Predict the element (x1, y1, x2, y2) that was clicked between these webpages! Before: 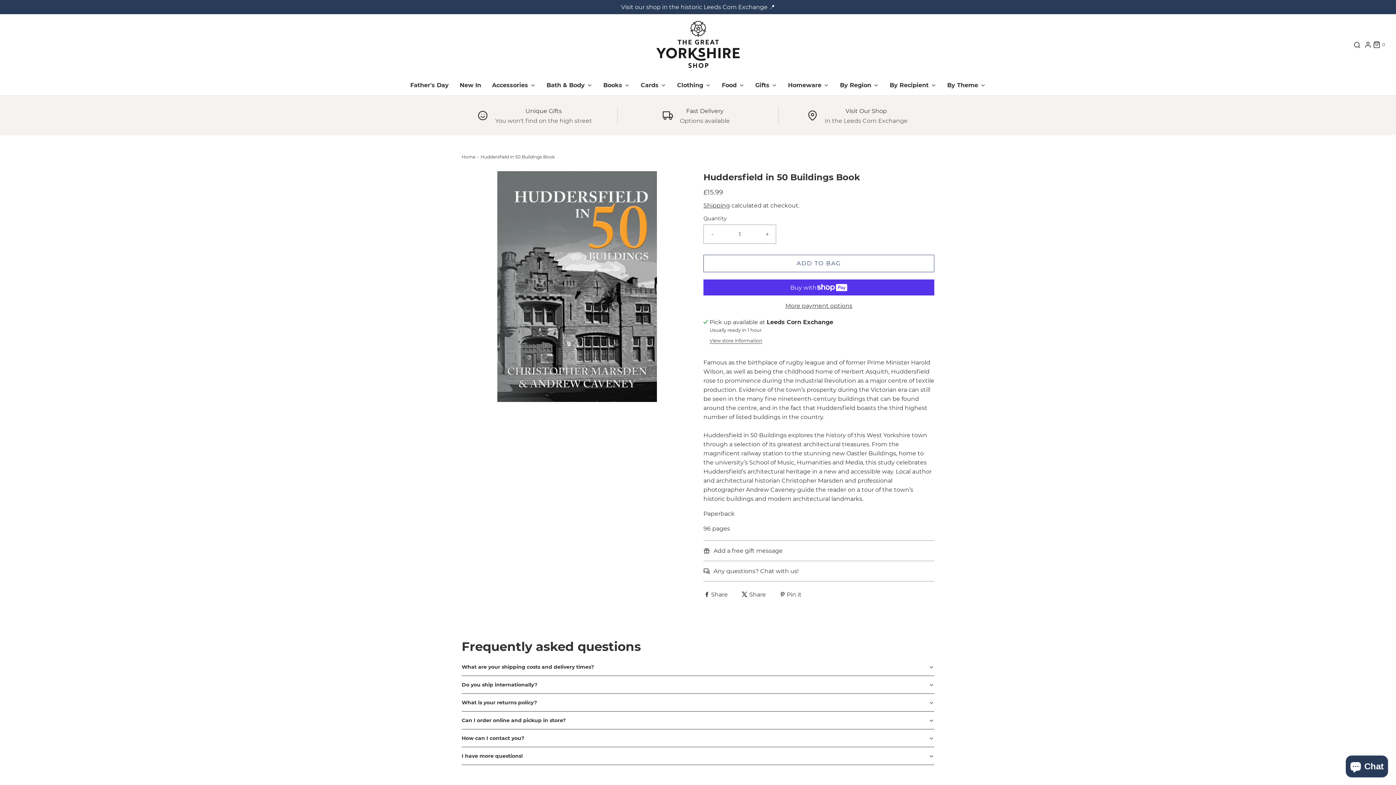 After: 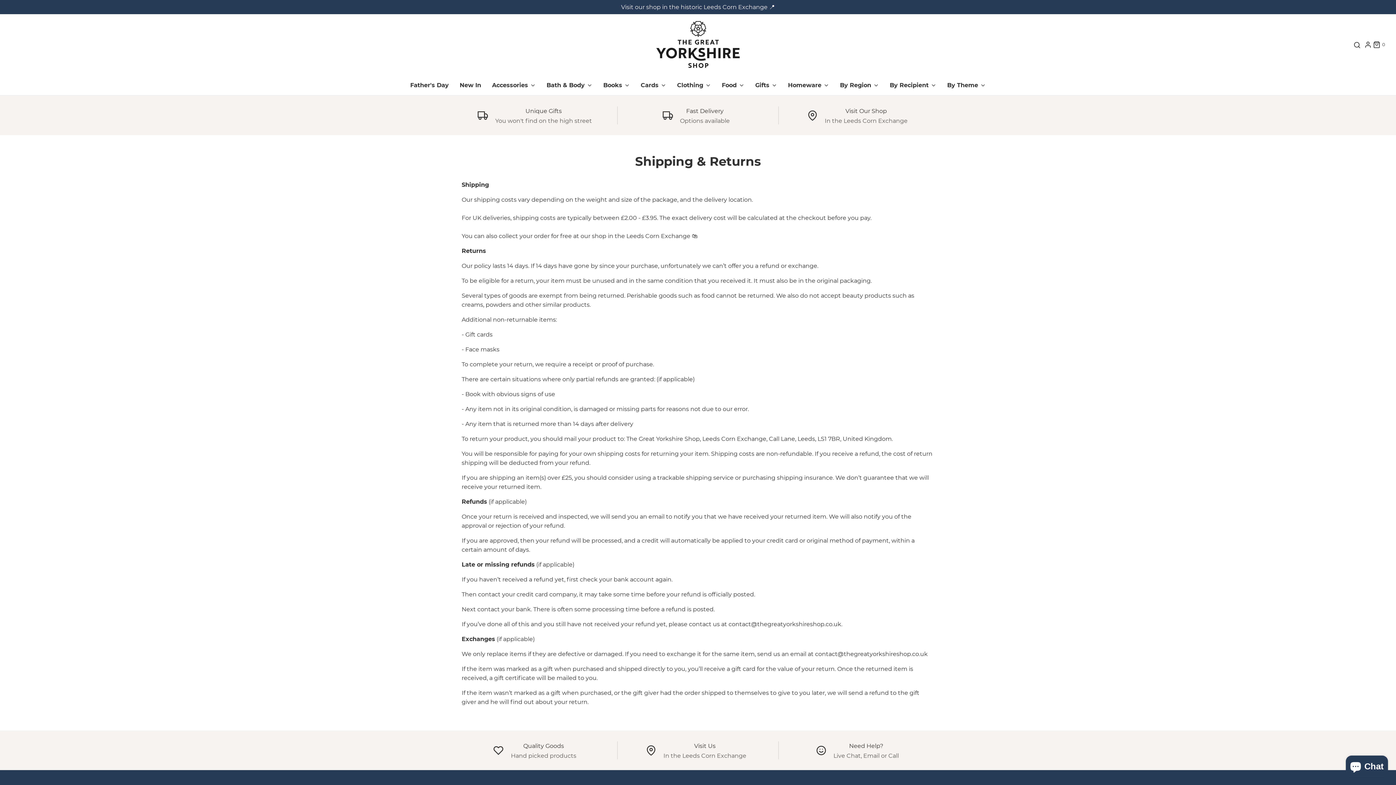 Action: bbox: (662, 106, 733, 124) label: Fast Delivery
Options available